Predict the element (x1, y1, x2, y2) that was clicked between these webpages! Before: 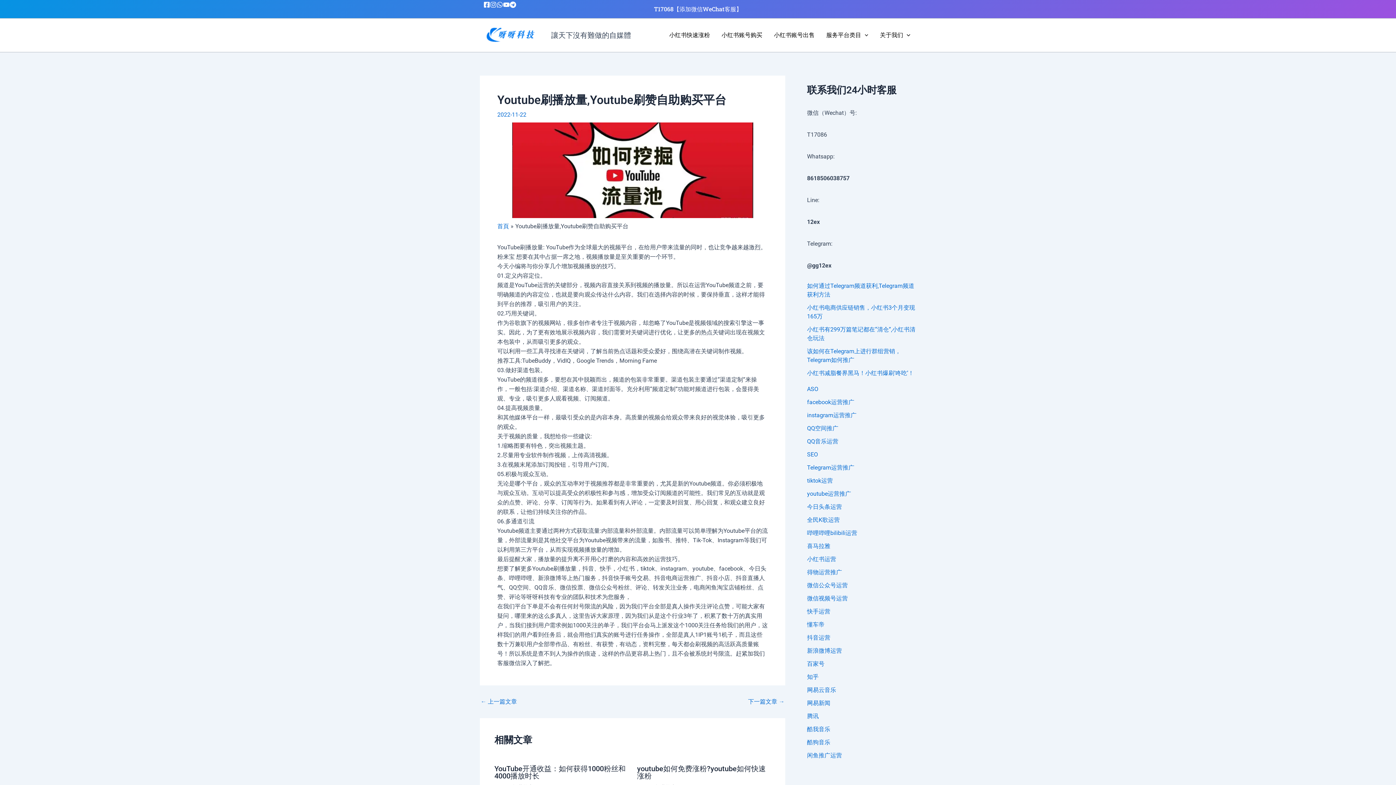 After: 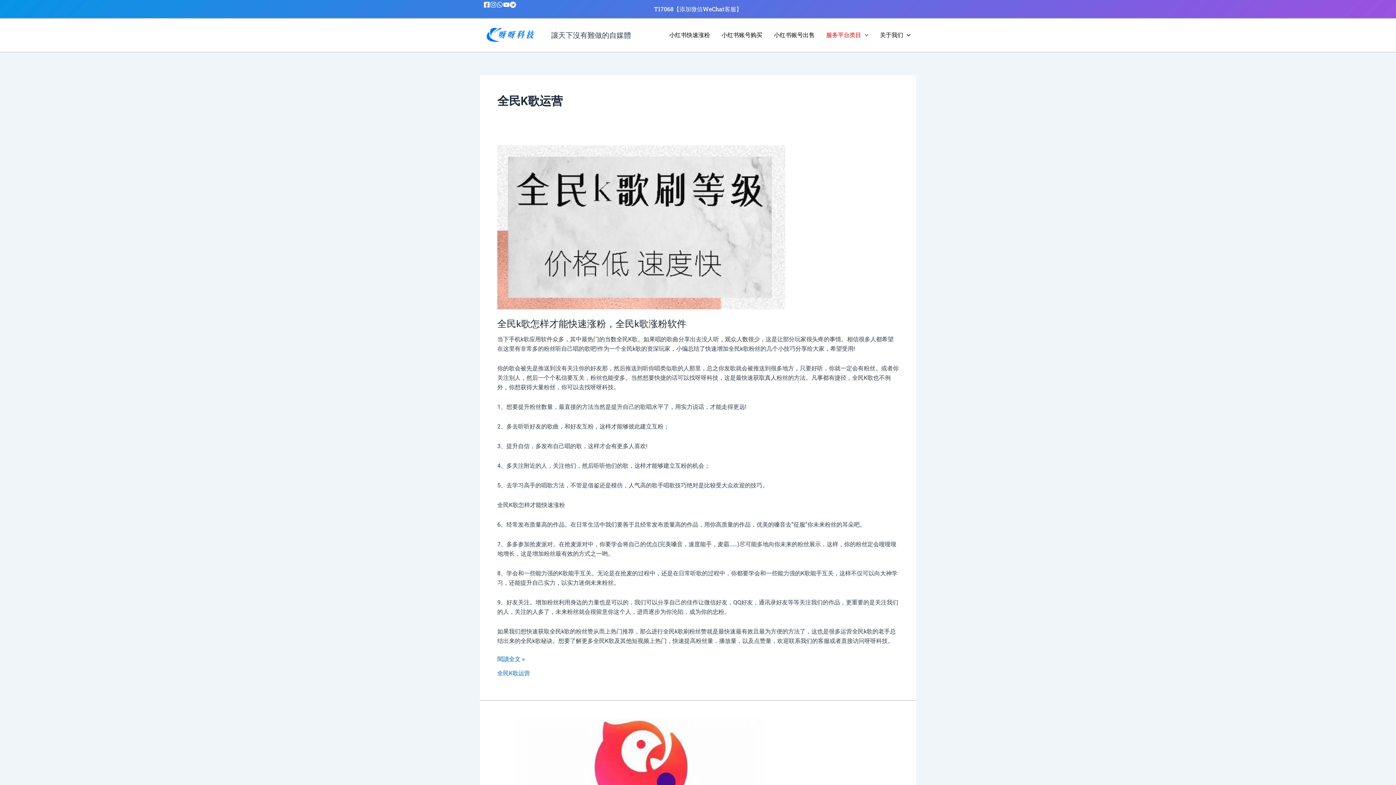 Action: label: 全民K歌运营 bbox: (807, 516, 840, 523)